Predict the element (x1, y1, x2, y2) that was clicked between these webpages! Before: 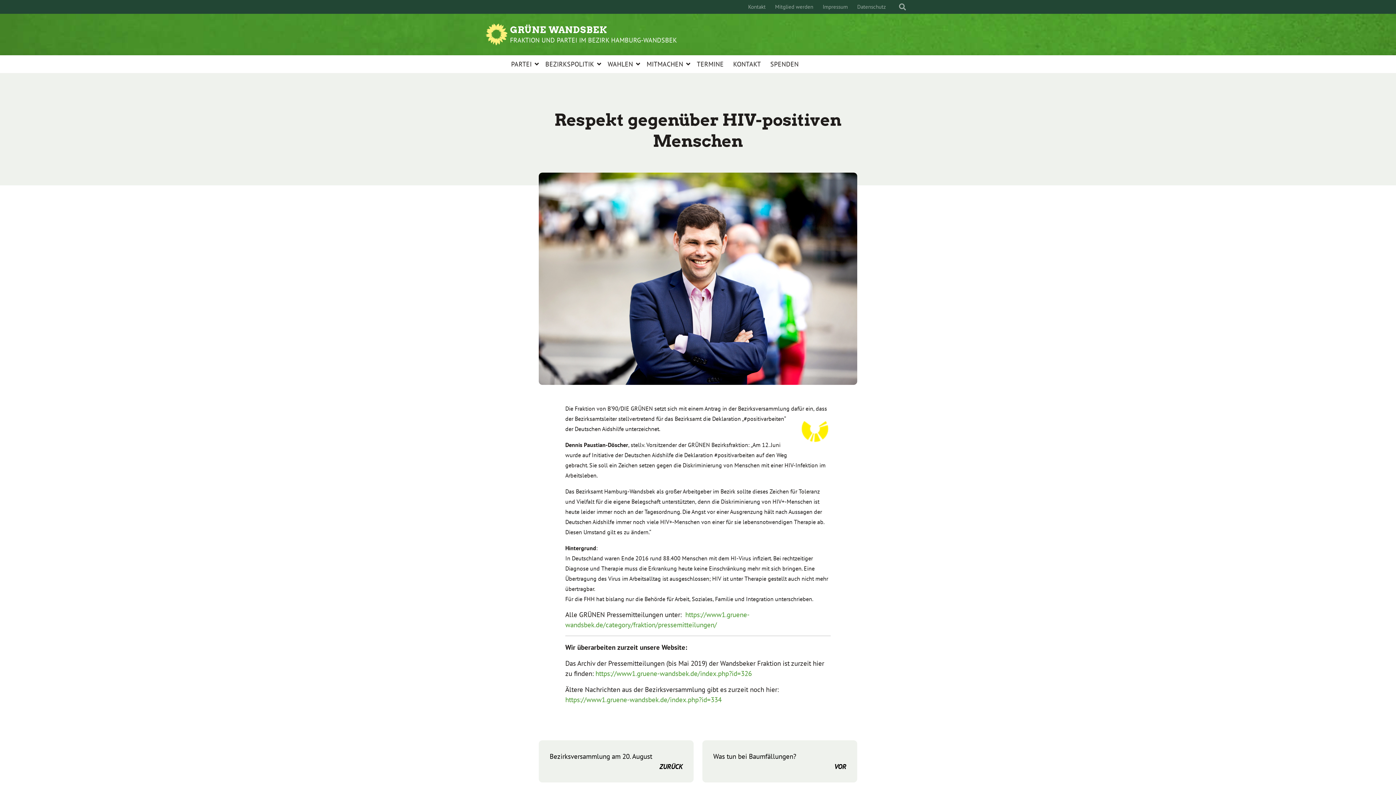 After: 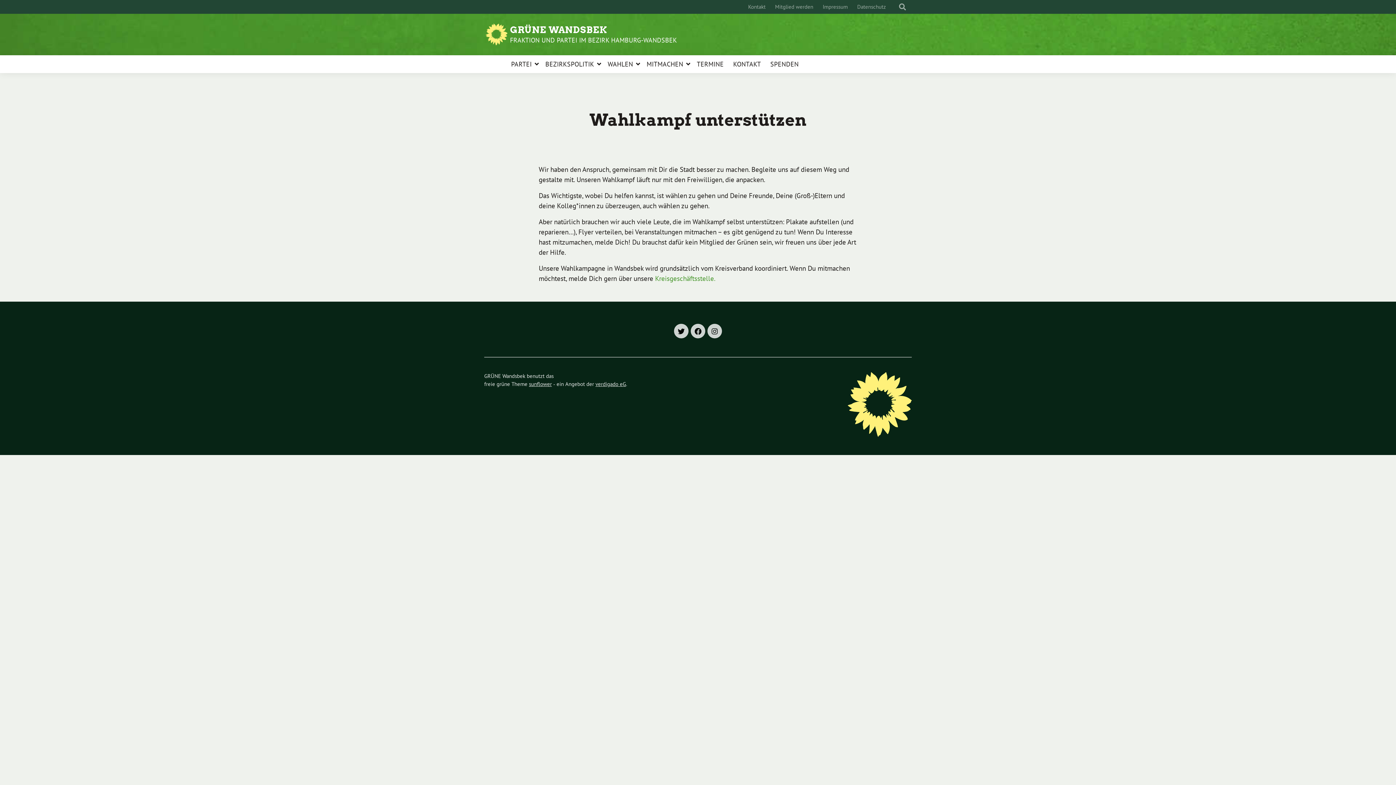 Action: label: MITMACHEN bbox: (646, 55, 683, 73)